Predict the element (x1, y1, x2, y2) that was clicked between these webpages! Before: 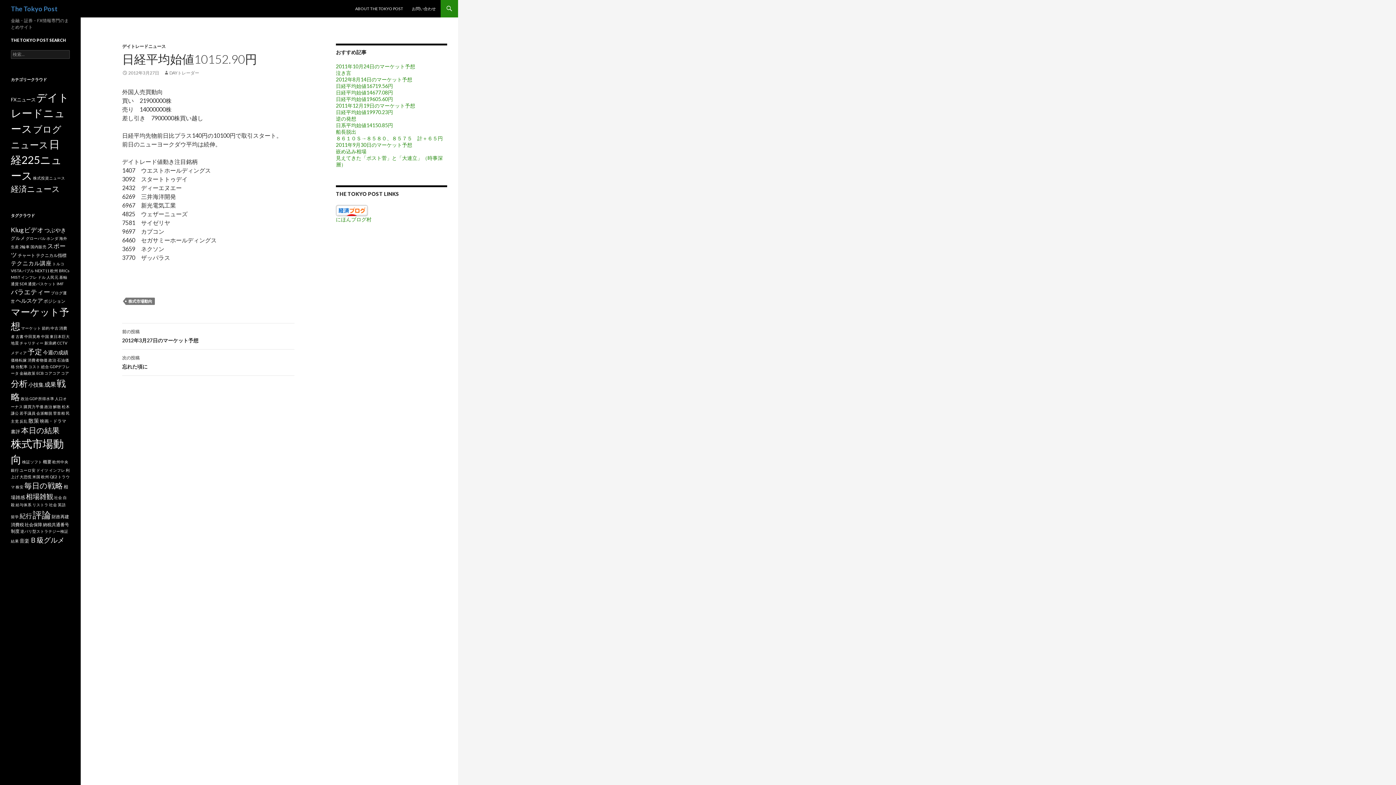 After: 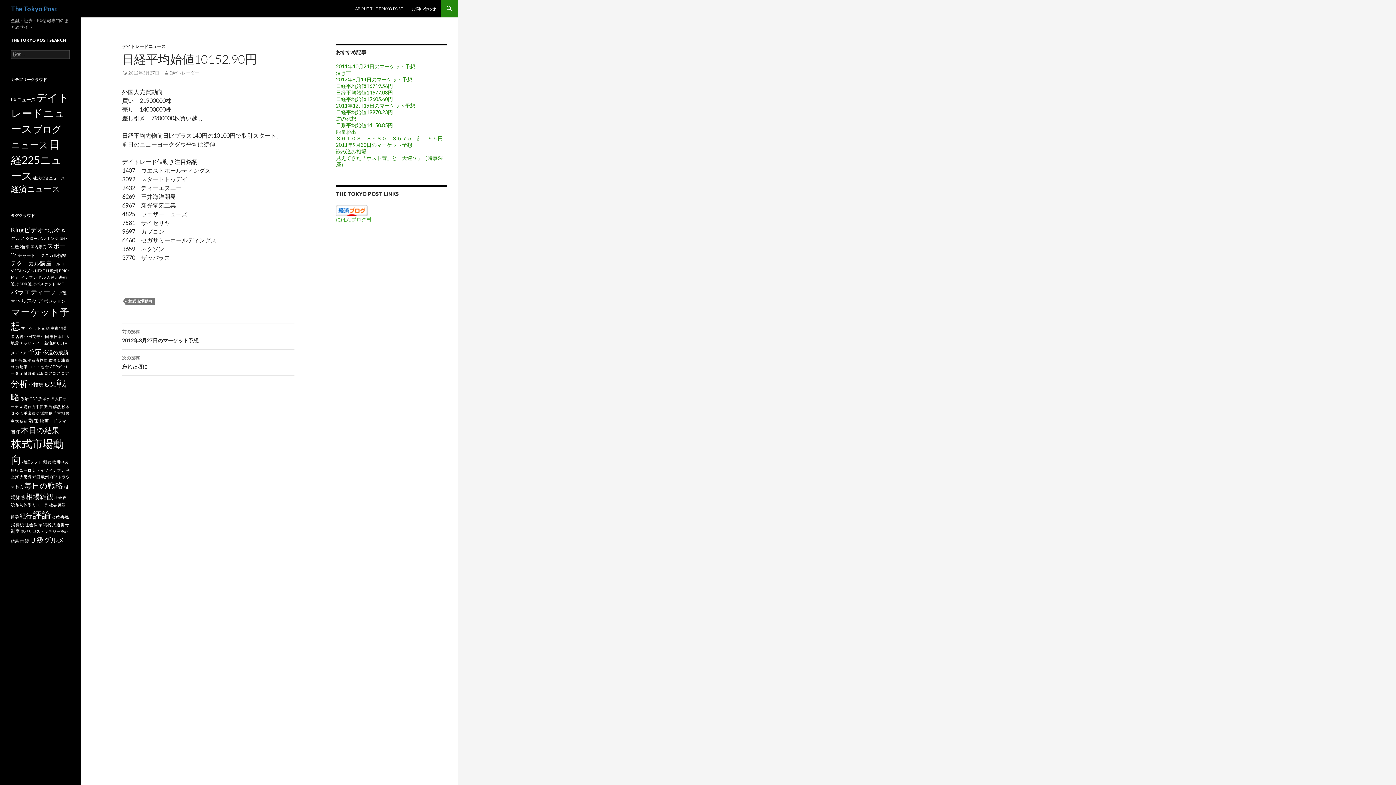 Action: bbox: (336, 216, 371, 222) label: にほんブログ村